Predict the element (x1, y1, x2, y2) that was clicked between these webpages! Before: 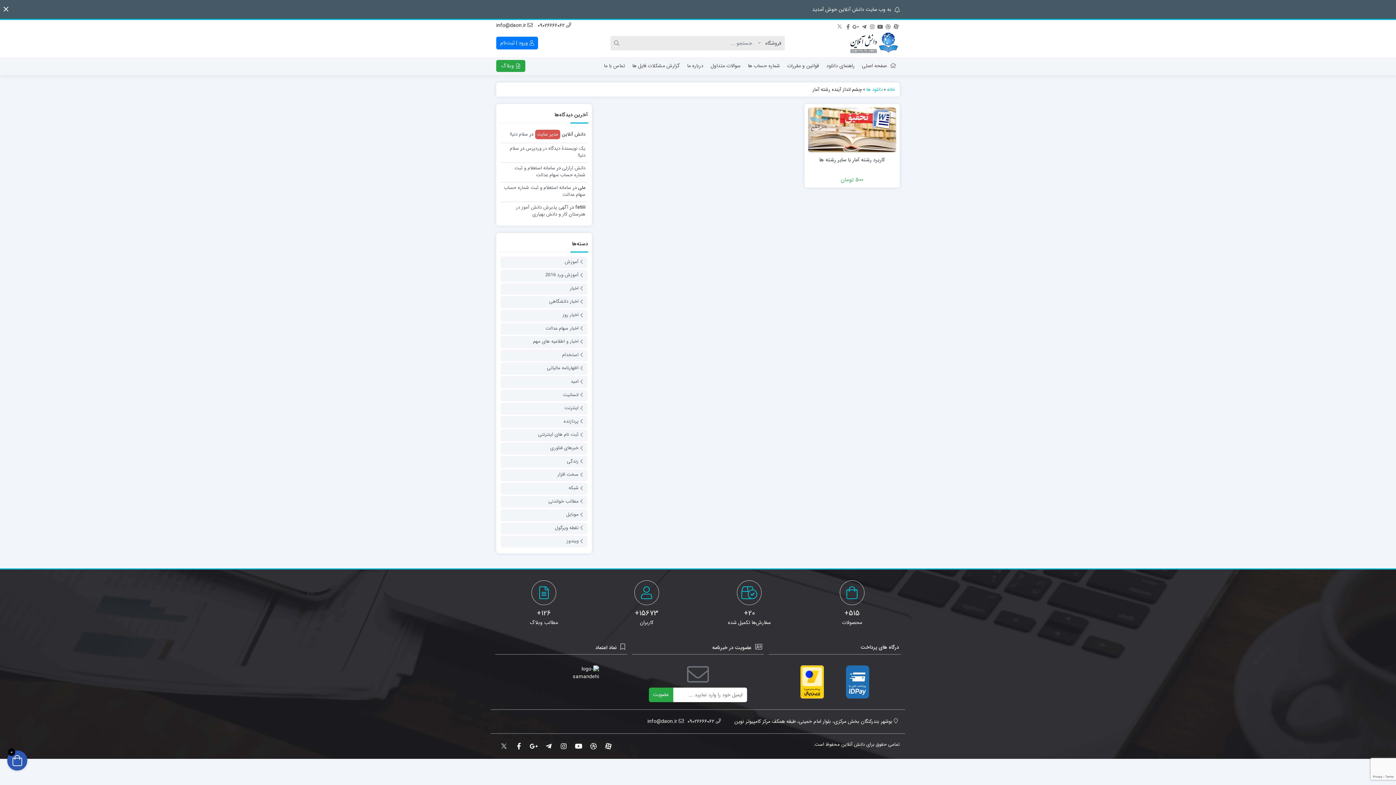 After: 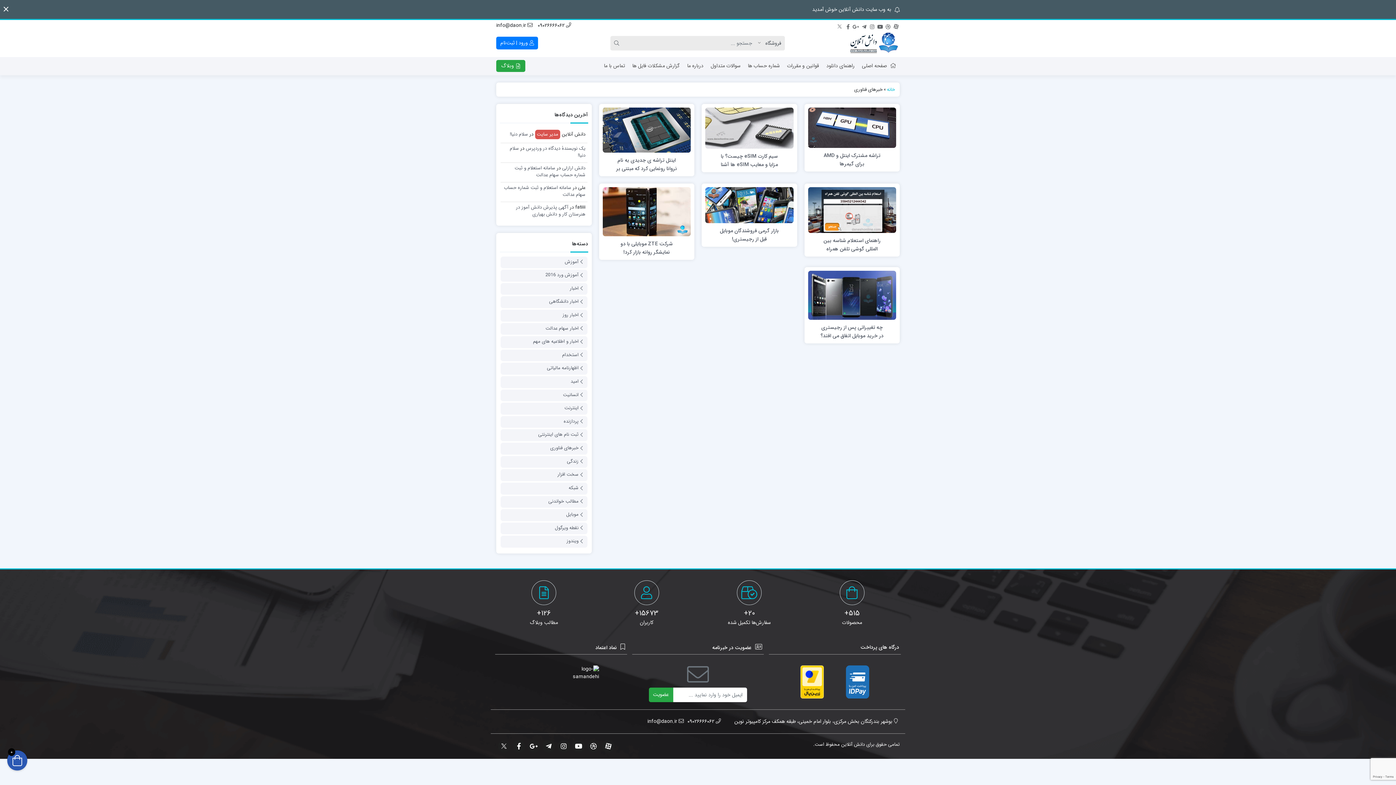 Action: label: خبرهای فناوری bbox: (549, 442, 584, 453)